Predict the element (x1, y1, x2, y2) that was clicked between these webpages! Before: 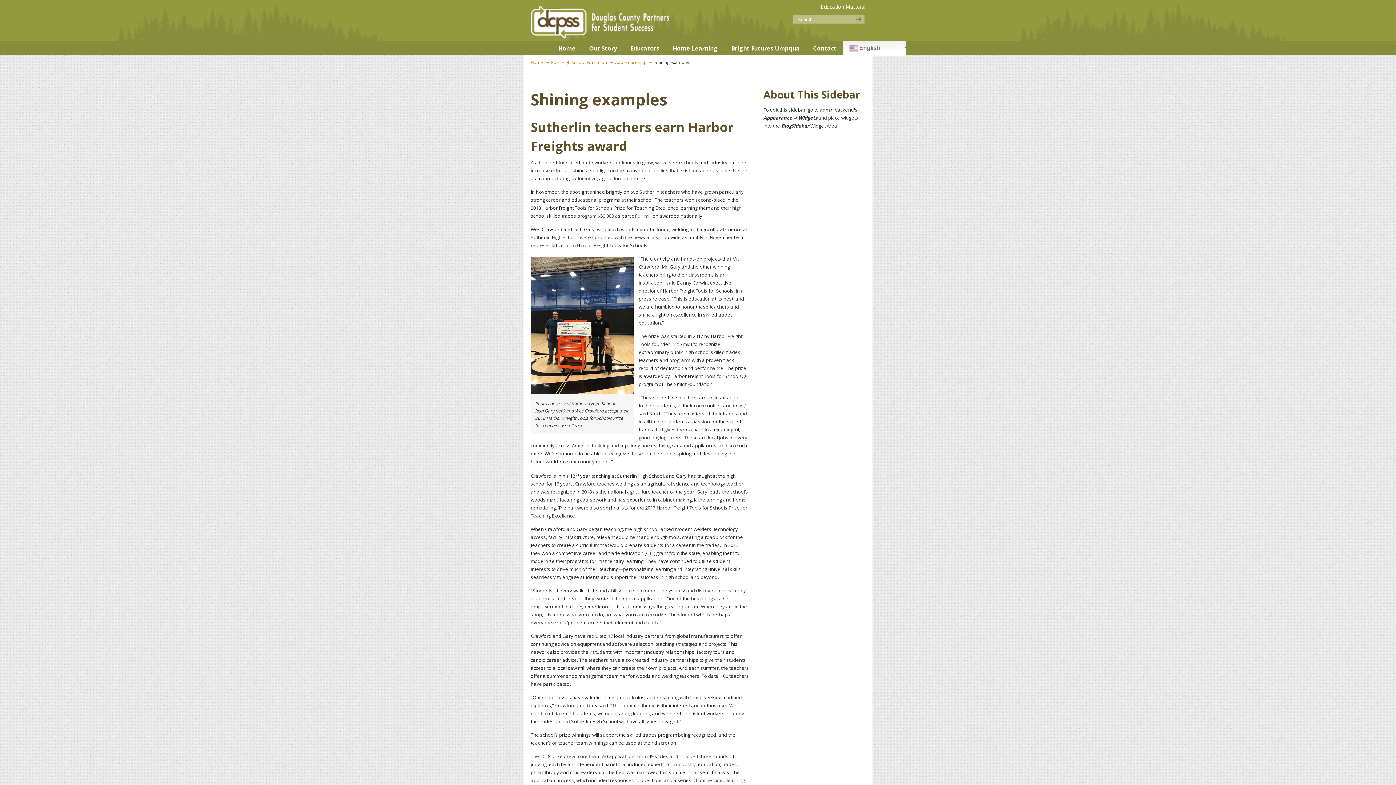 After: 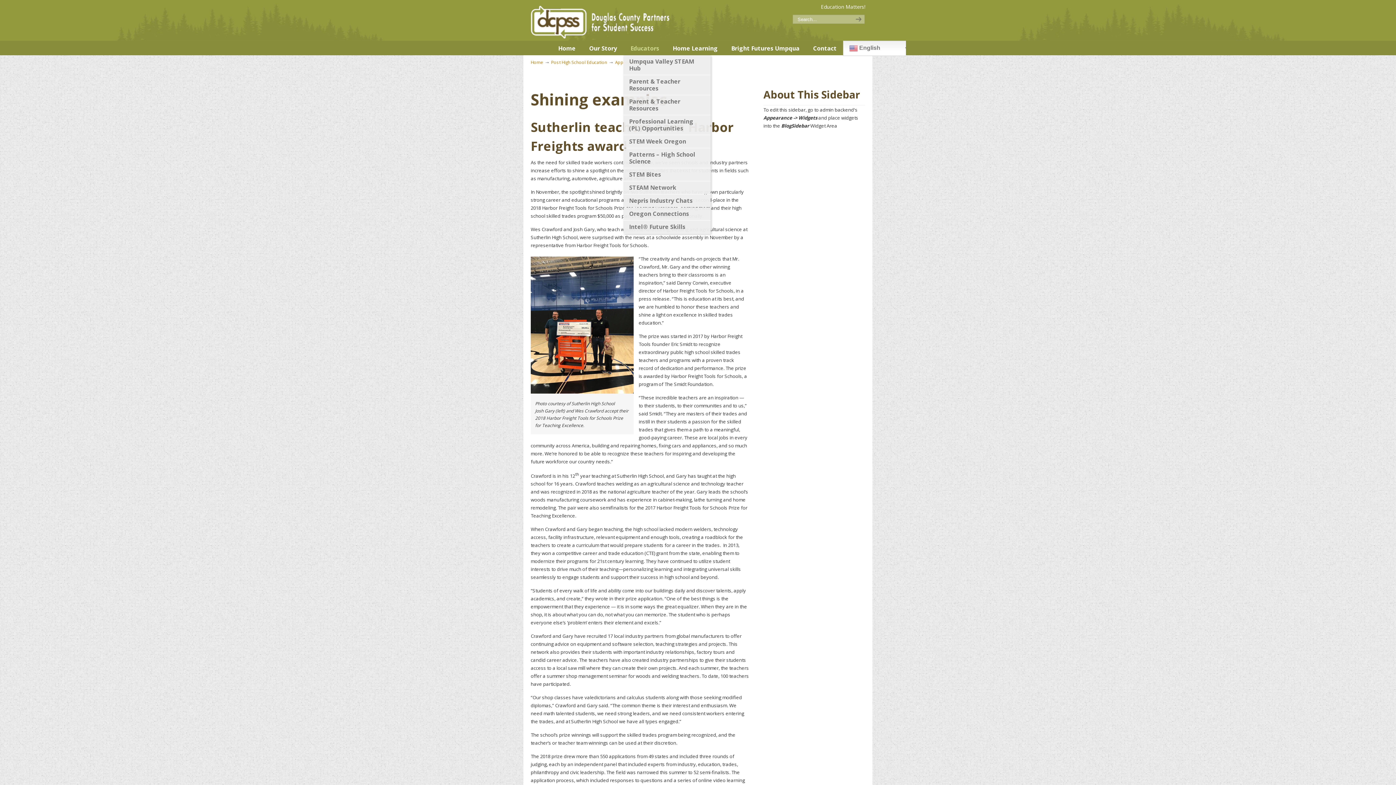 Action: label: Educators bbox: (623, 40, 666, 56)